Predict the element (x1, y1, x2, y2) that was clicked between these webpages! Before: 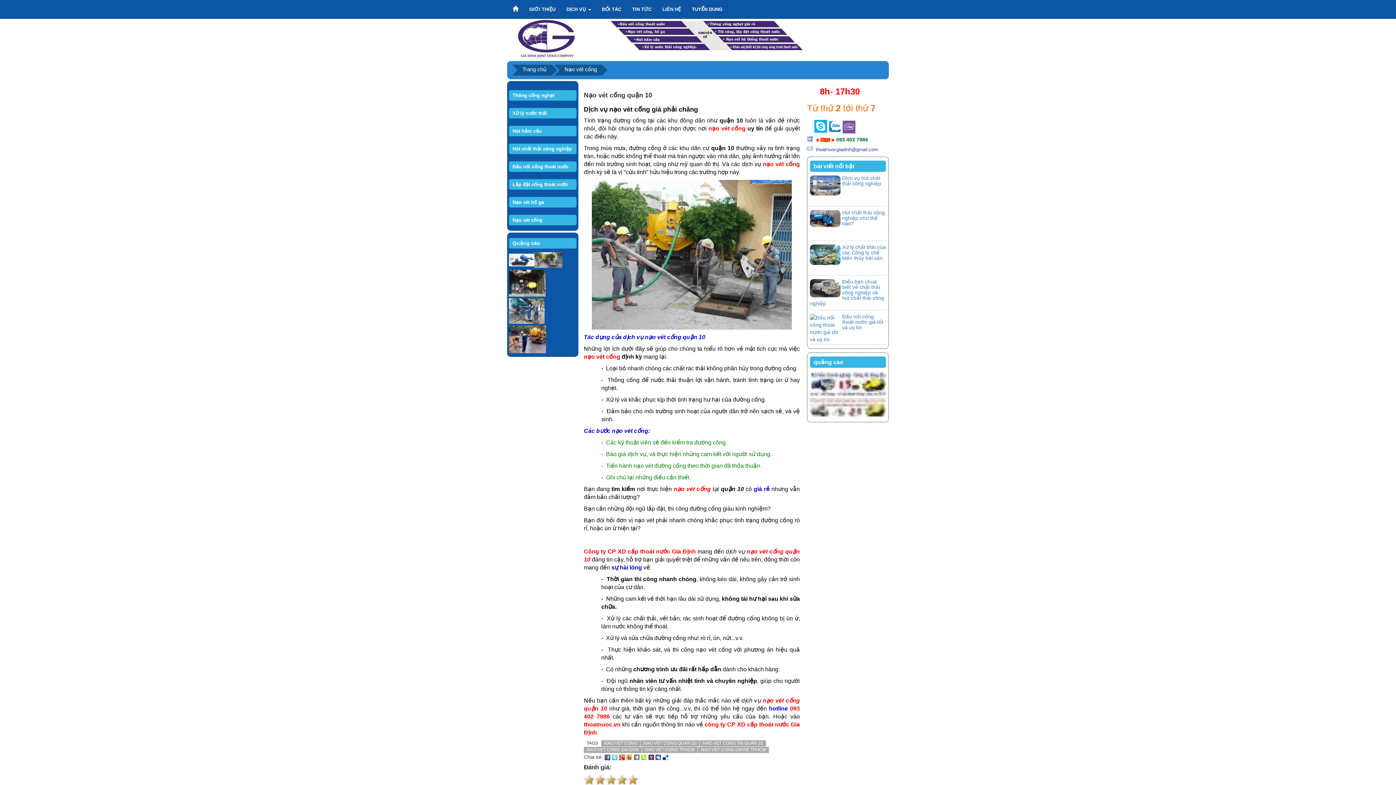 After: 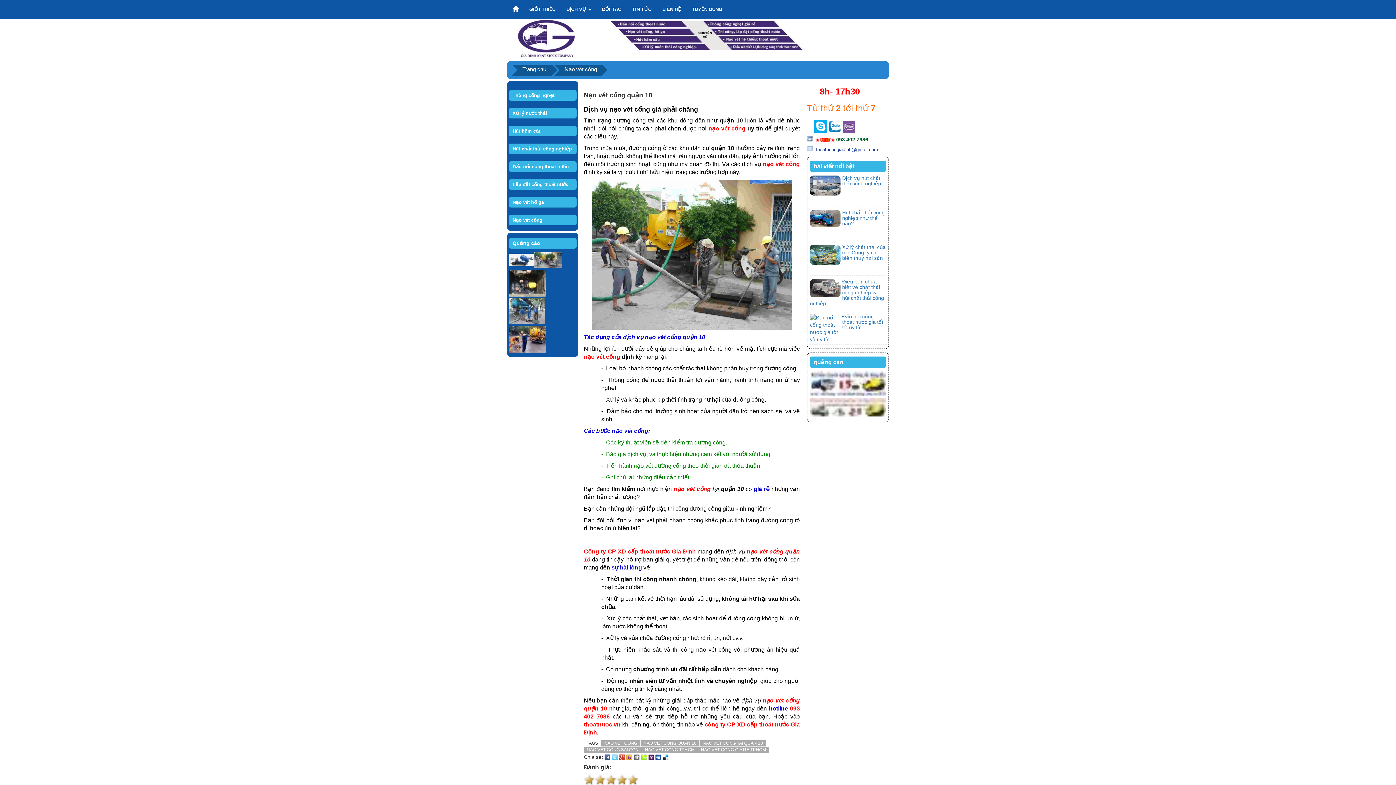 Action: label: Hút hầm cầu bbox: (512, 128, 541, 133)